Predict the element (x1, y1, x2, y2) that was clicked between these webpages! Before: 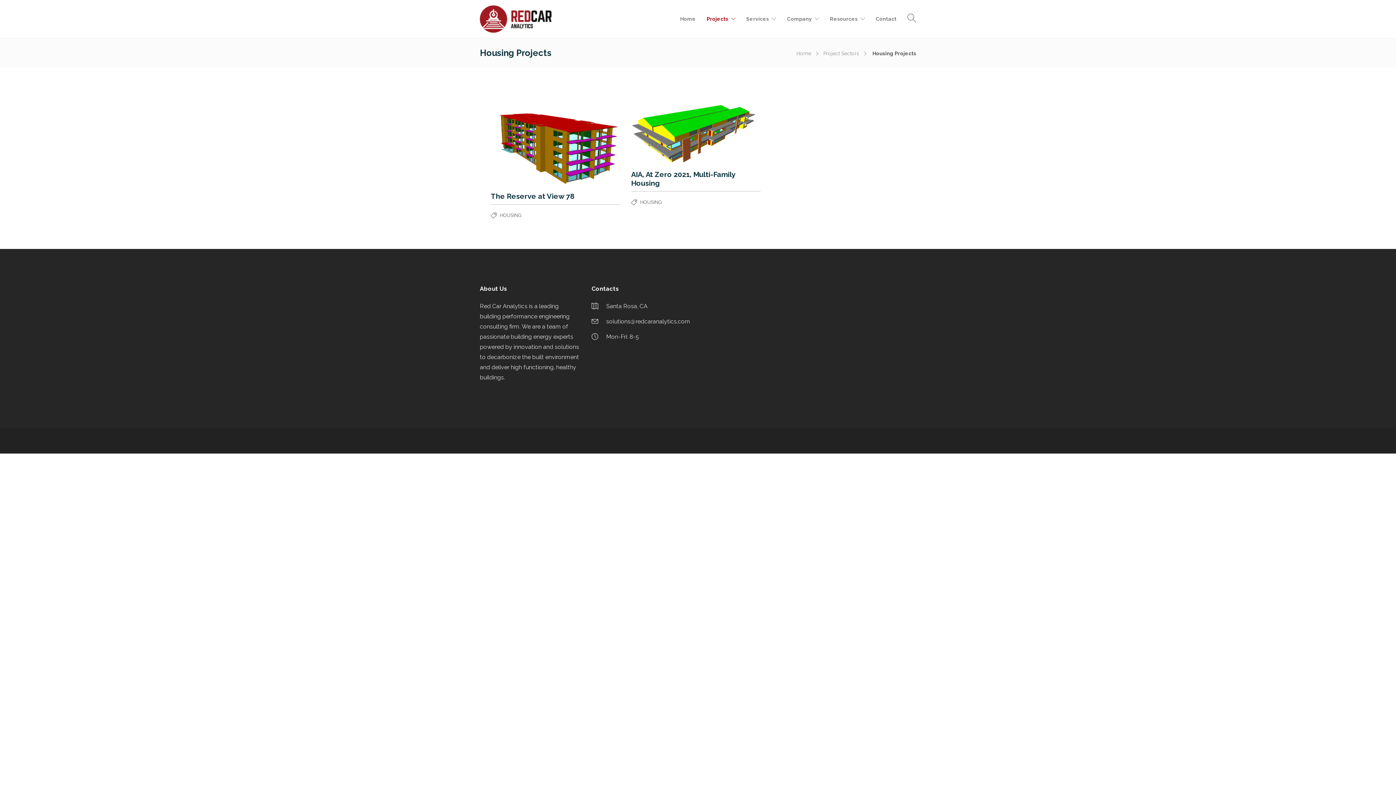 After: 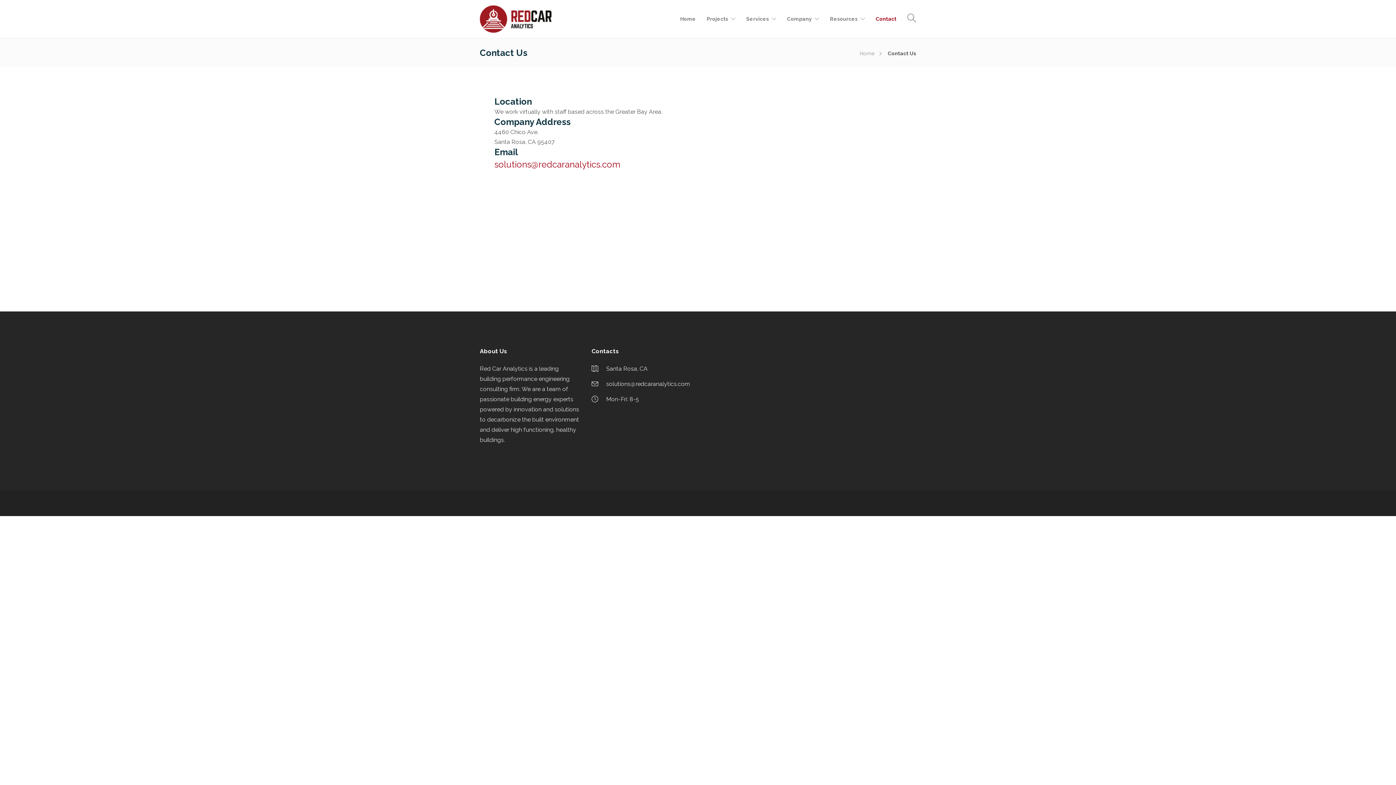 Action: bbox: (876, 0, 896, 37) label: Contact